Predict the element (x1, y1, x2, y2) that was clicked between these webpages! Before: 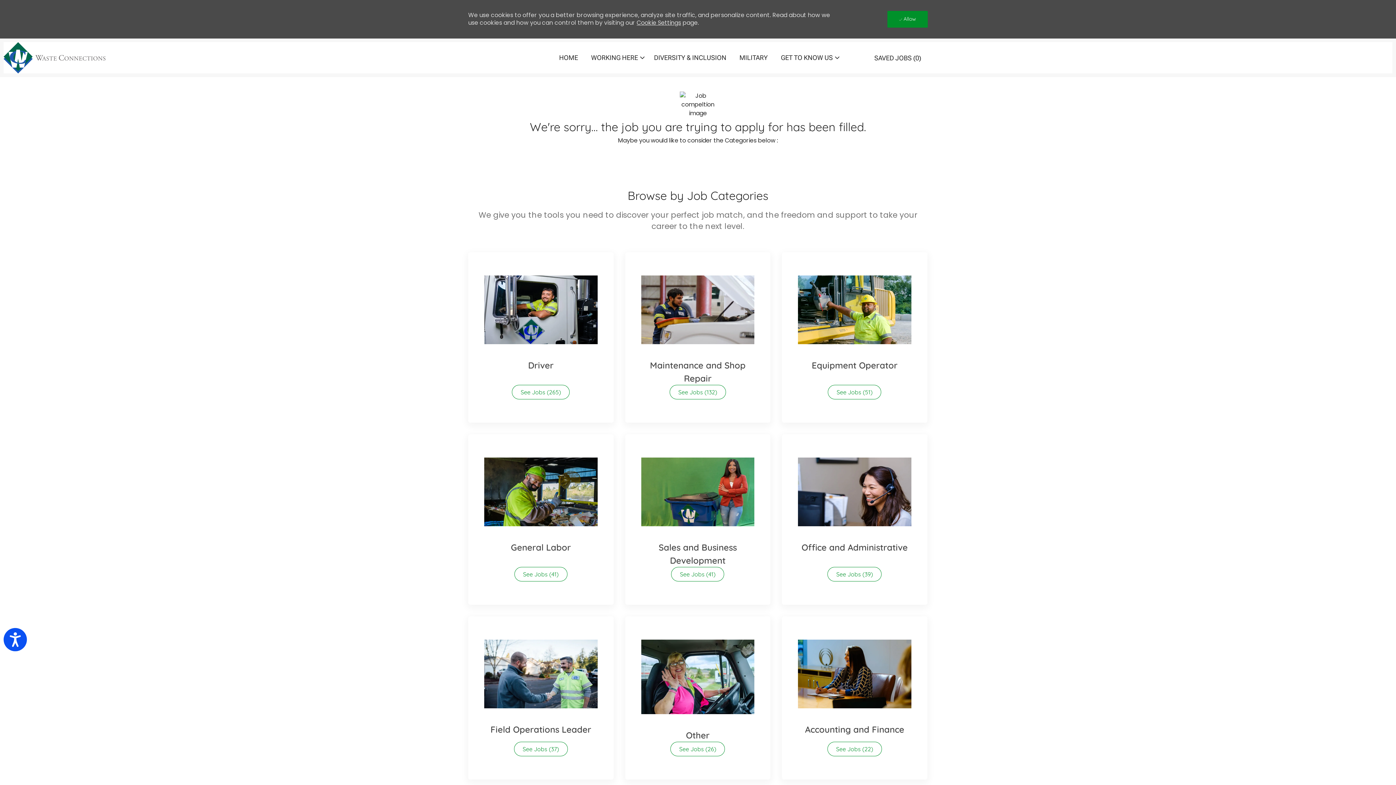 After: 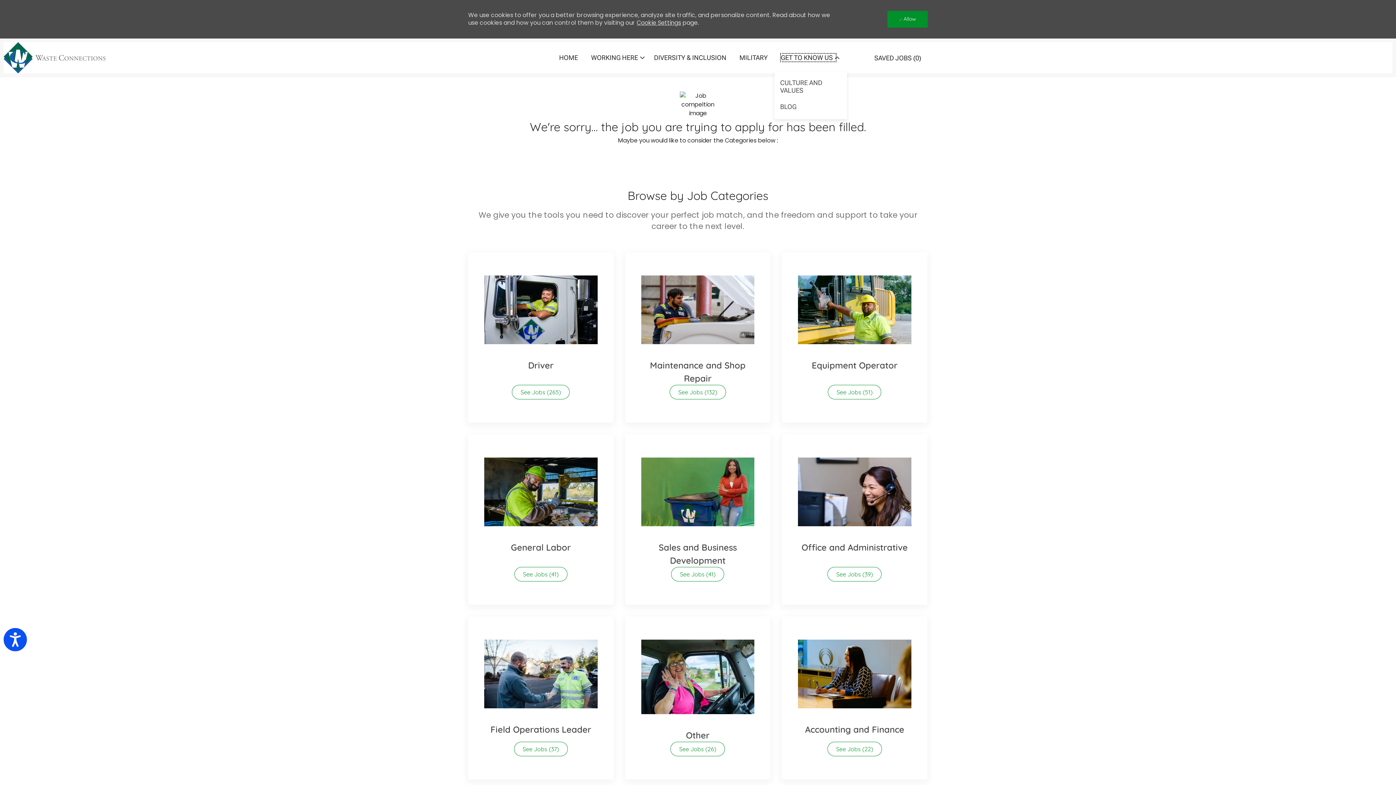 Action: label: GET TO KNOW US bbox: (781, 53, 836, 61)